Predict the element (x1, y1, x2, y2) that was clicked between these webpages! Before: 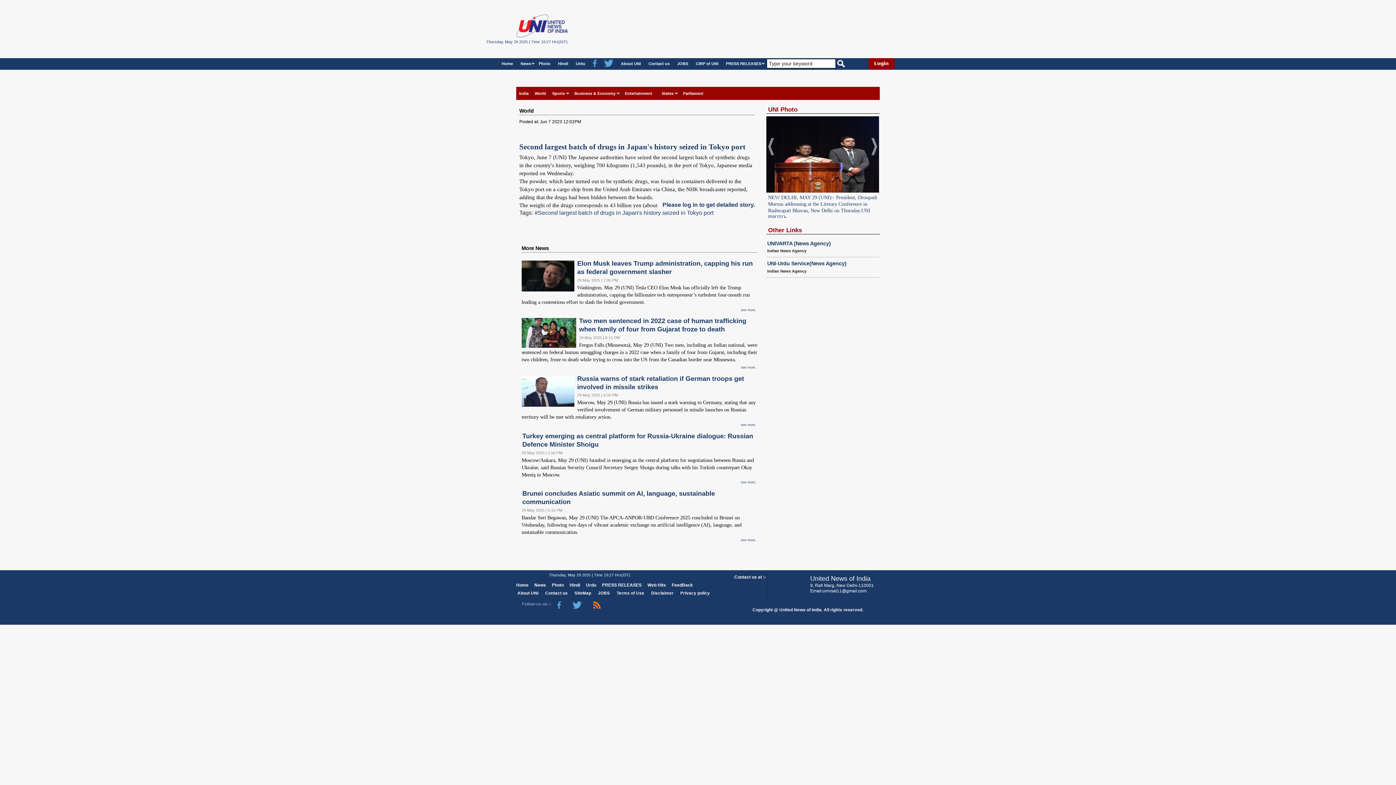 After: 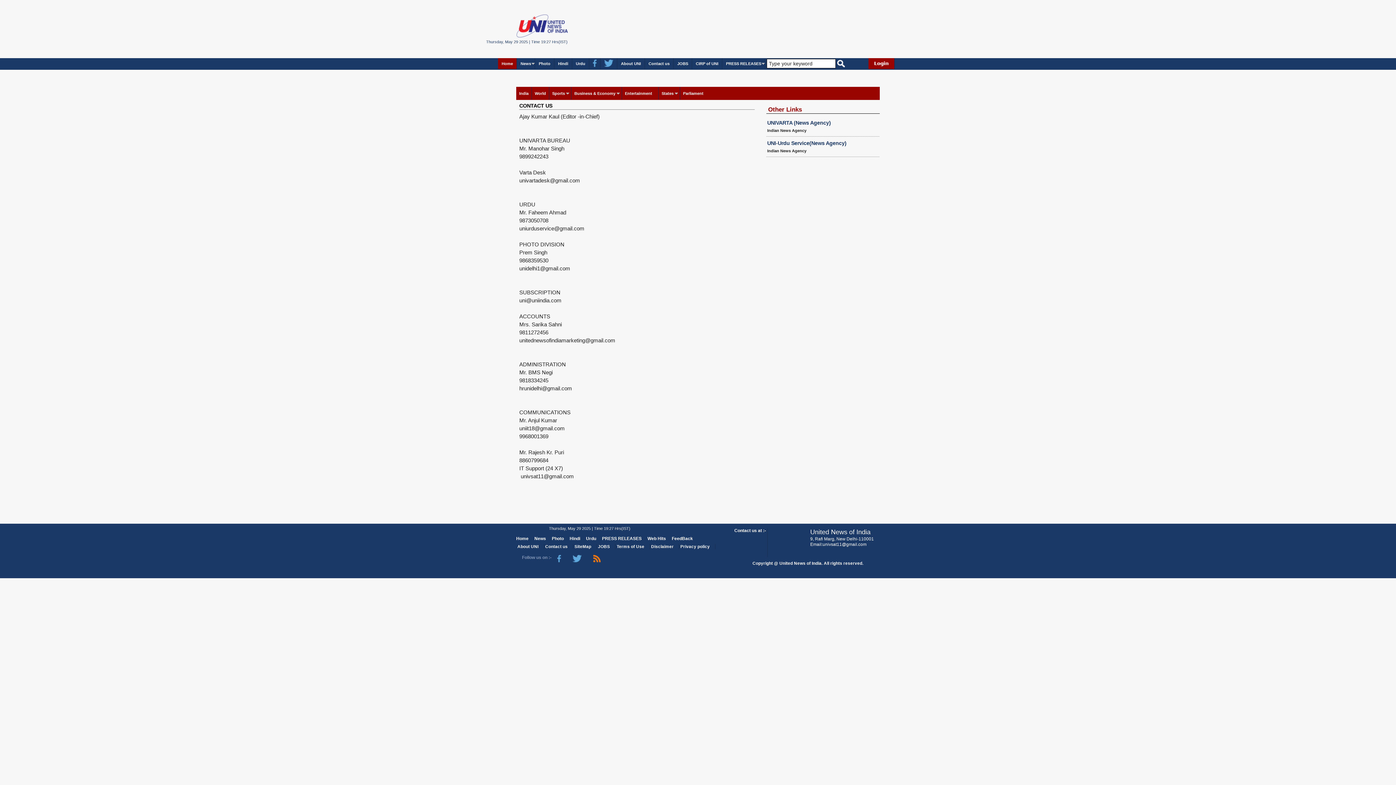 Action: label: Contact us bbox: (545, 591, 567, 595)